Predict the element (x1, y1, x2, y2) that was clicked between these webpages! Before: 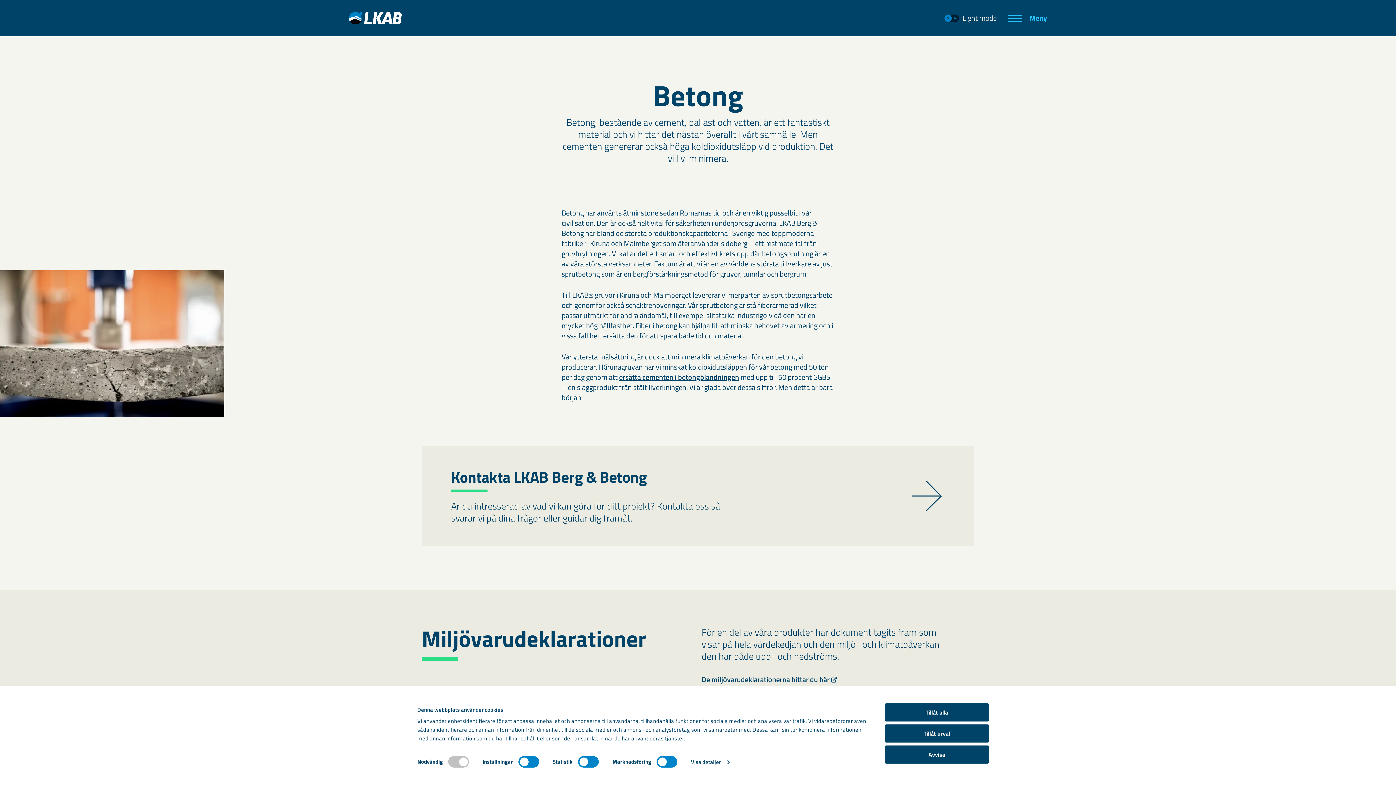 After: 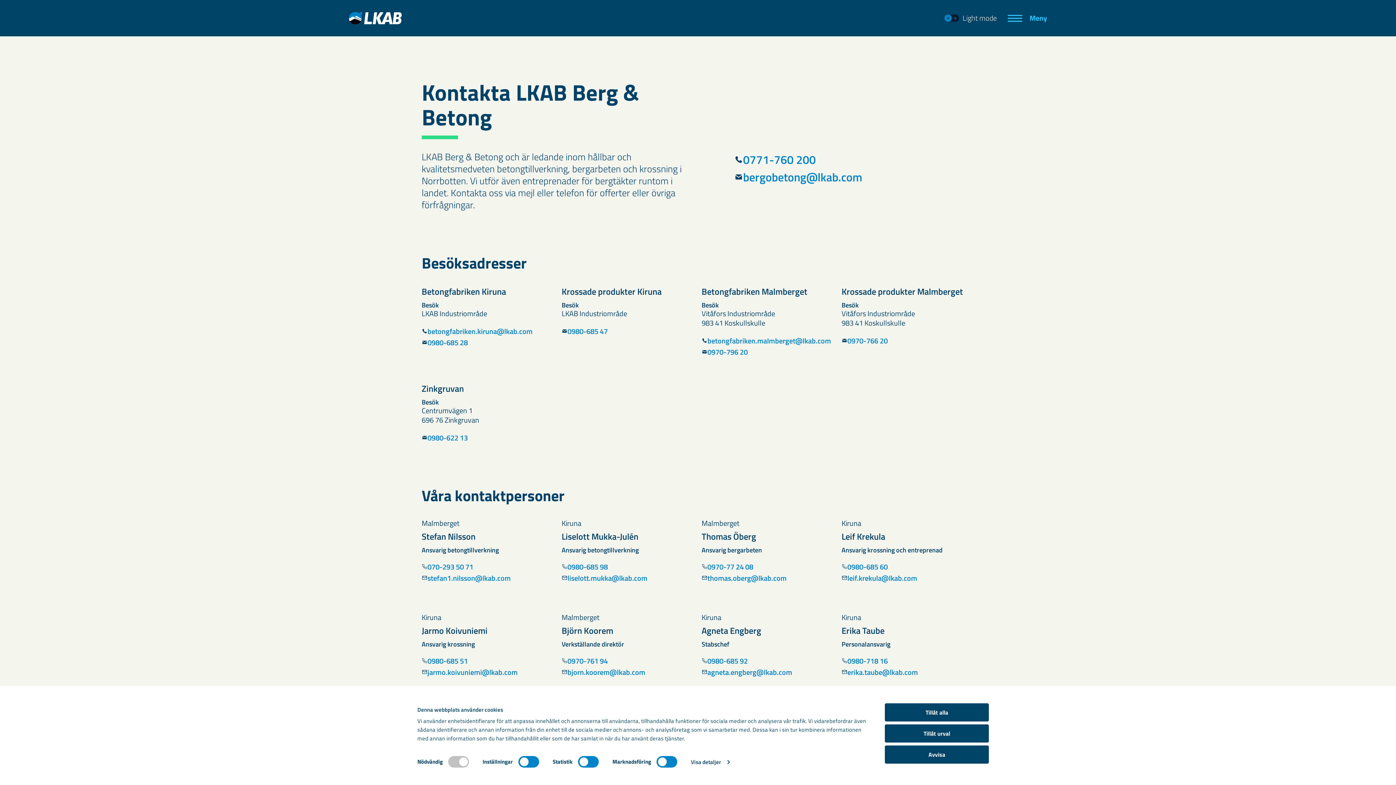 Action: label: Kontakta LKAB Berg & Betong

Är du intresserad av vad vi kan göra för ditt projekt? Kontakta oss så svarar vi på dina frågor eller guidar dig framåt. bbox: (421, 446, 974, 546)